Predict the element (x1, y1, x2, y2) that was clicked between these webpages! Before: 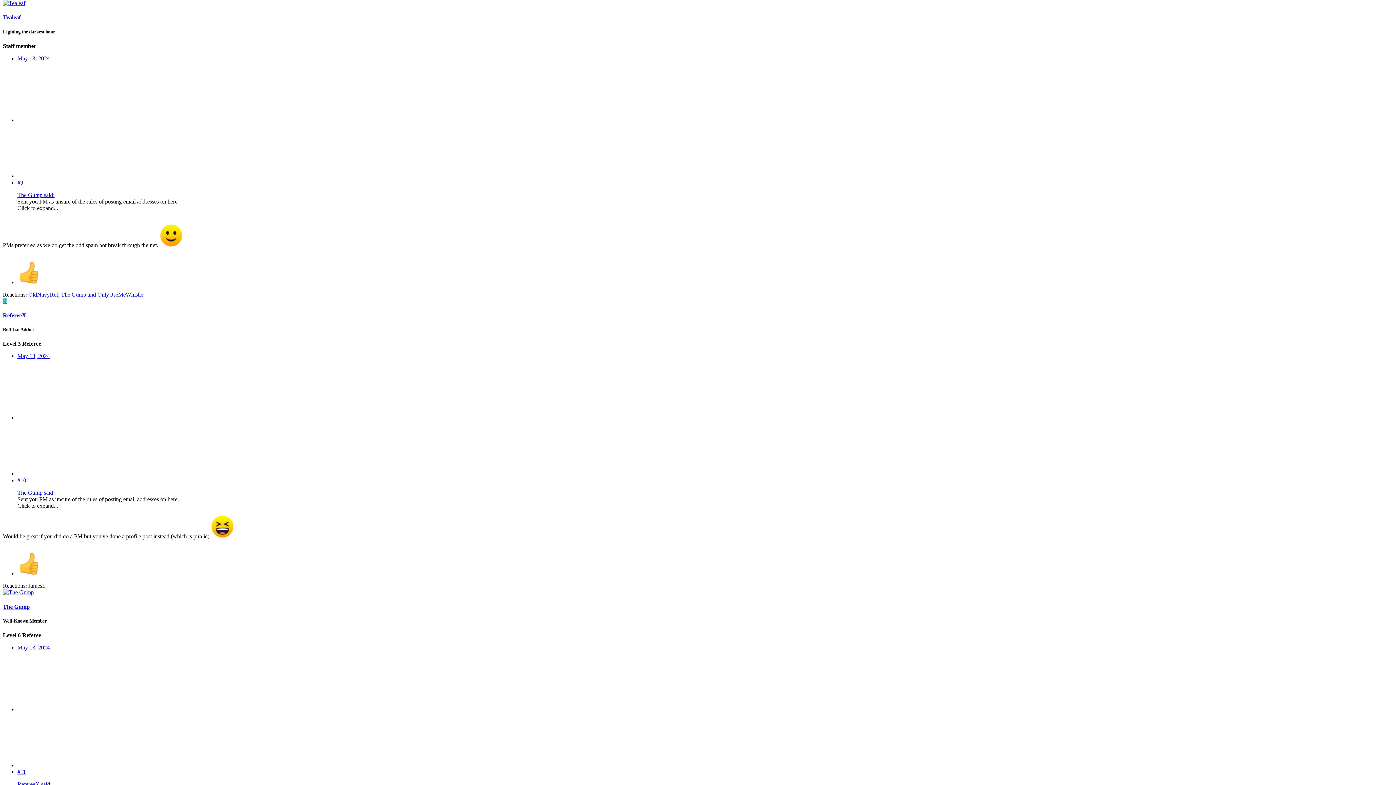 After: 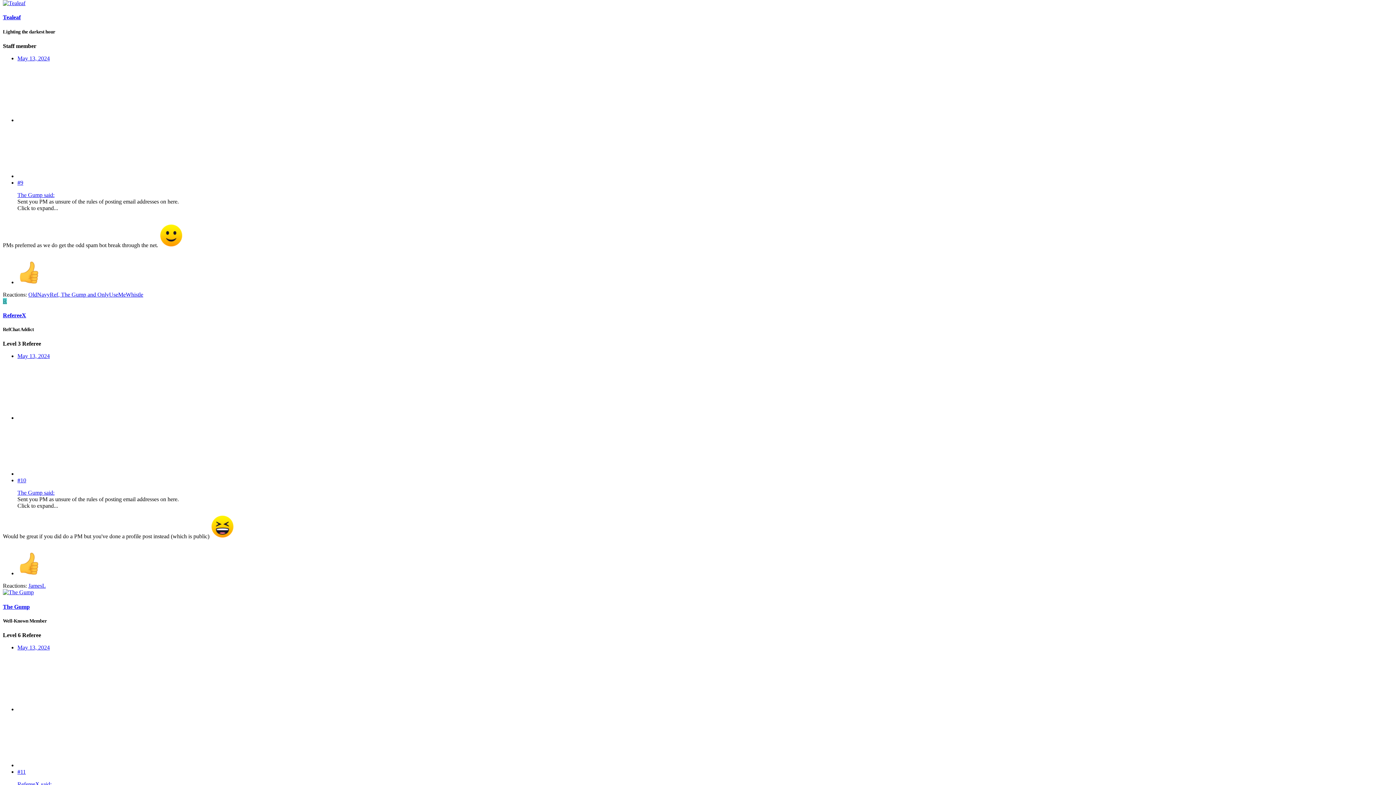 Action: bbox: (17, 172, 126, 179)